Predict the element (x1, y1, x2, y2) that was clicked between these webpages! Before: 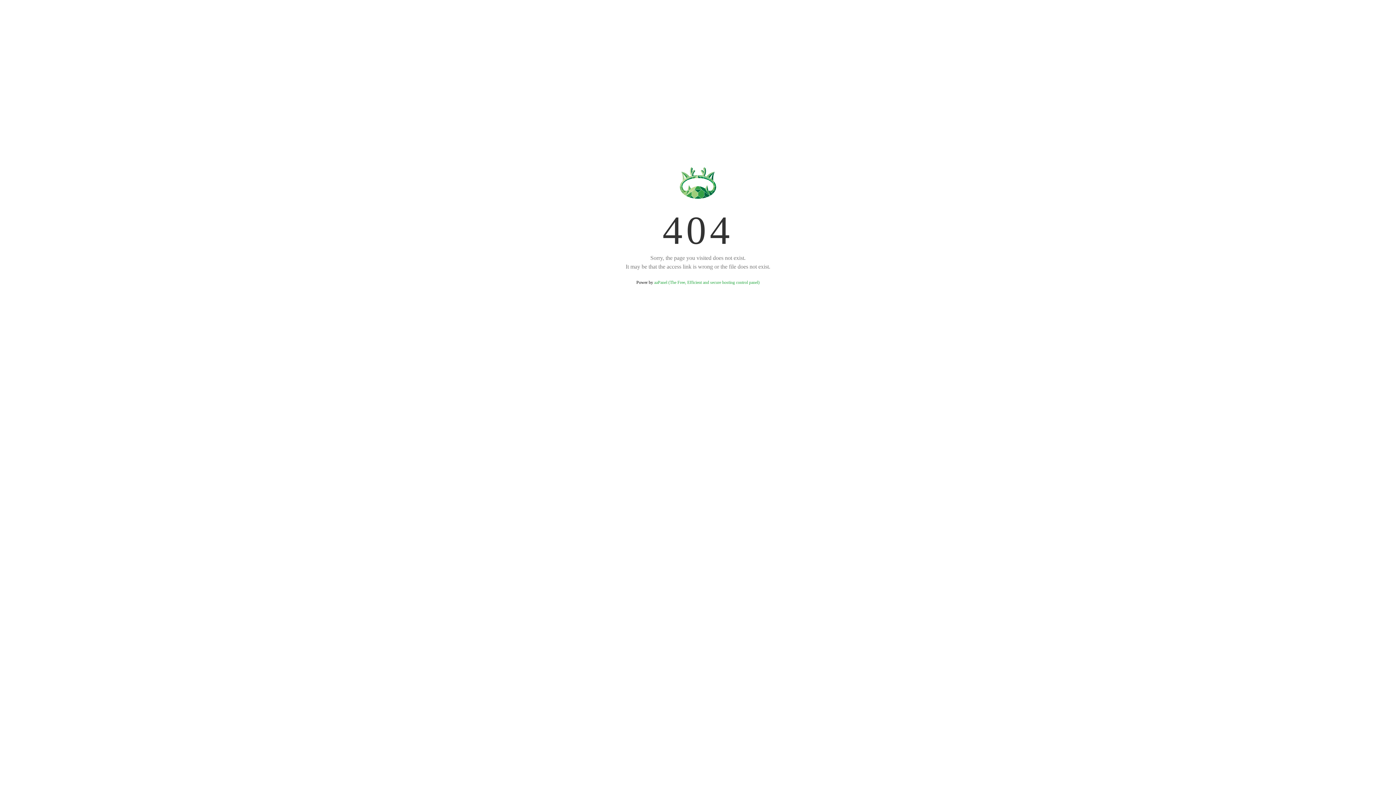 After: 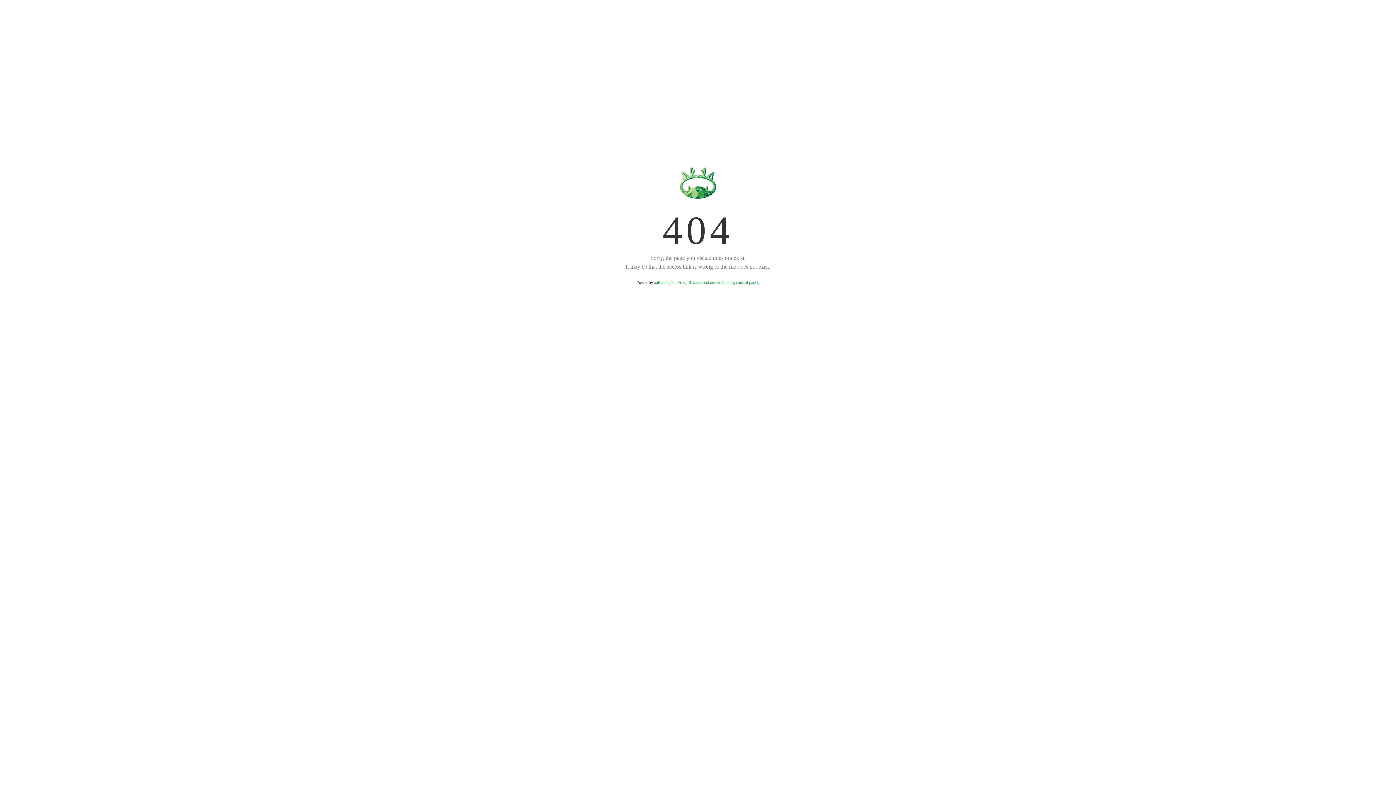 Action: label: aaPanel (The Free, Efficient and secure hosting control panel) bbox: (654, 280, 759, 285)